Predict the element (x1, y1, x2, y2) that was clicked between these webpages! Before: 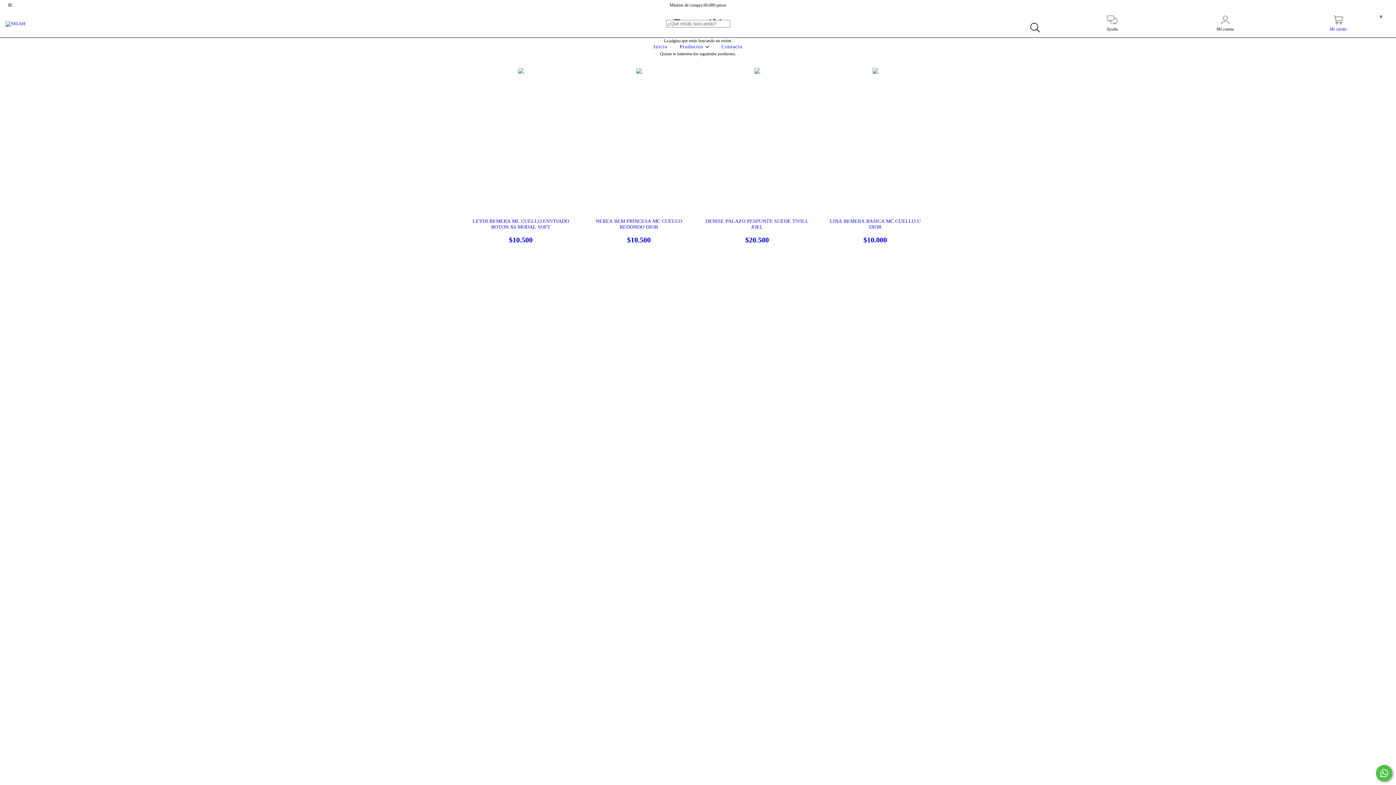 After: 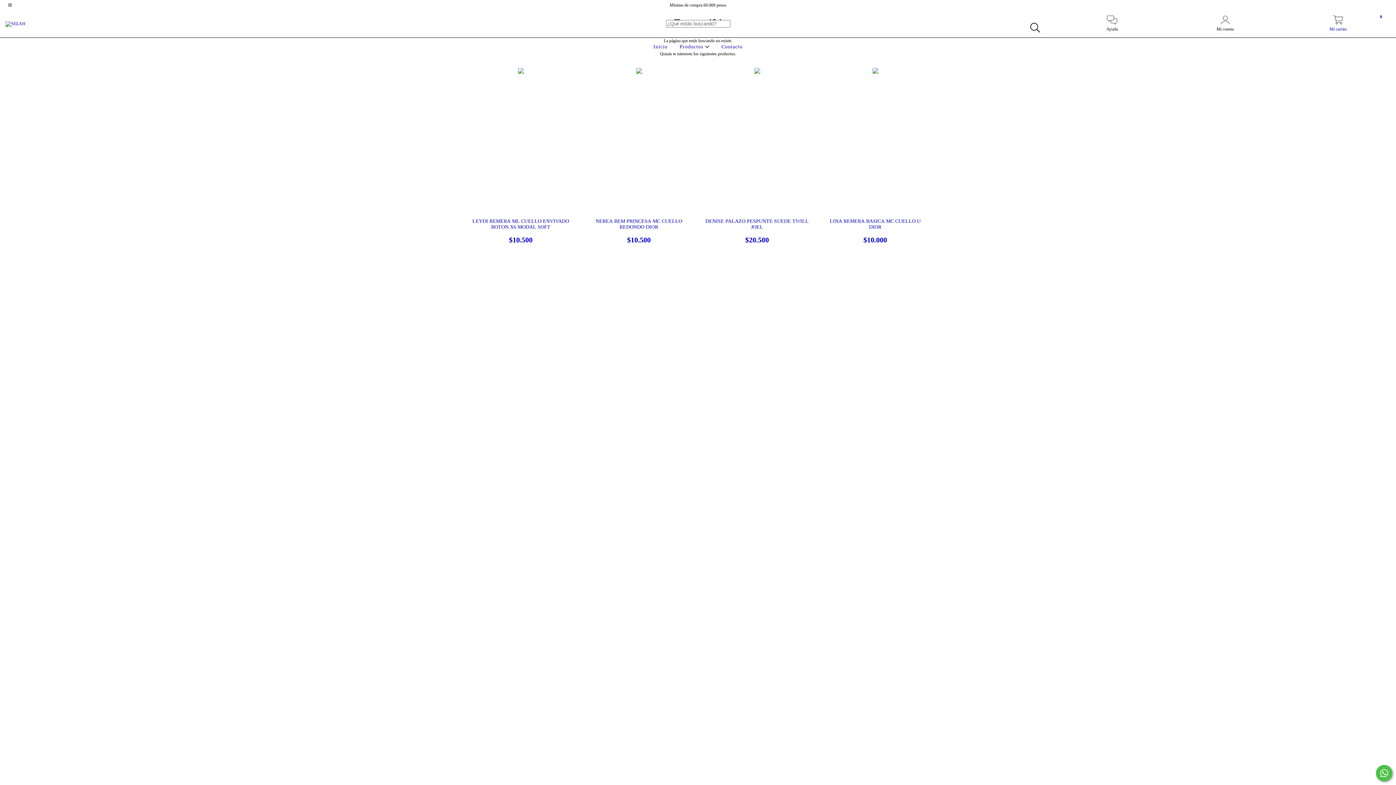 Action: bbox: (1376, 765, 1392, 781) label: Comunicate por WhatsApp